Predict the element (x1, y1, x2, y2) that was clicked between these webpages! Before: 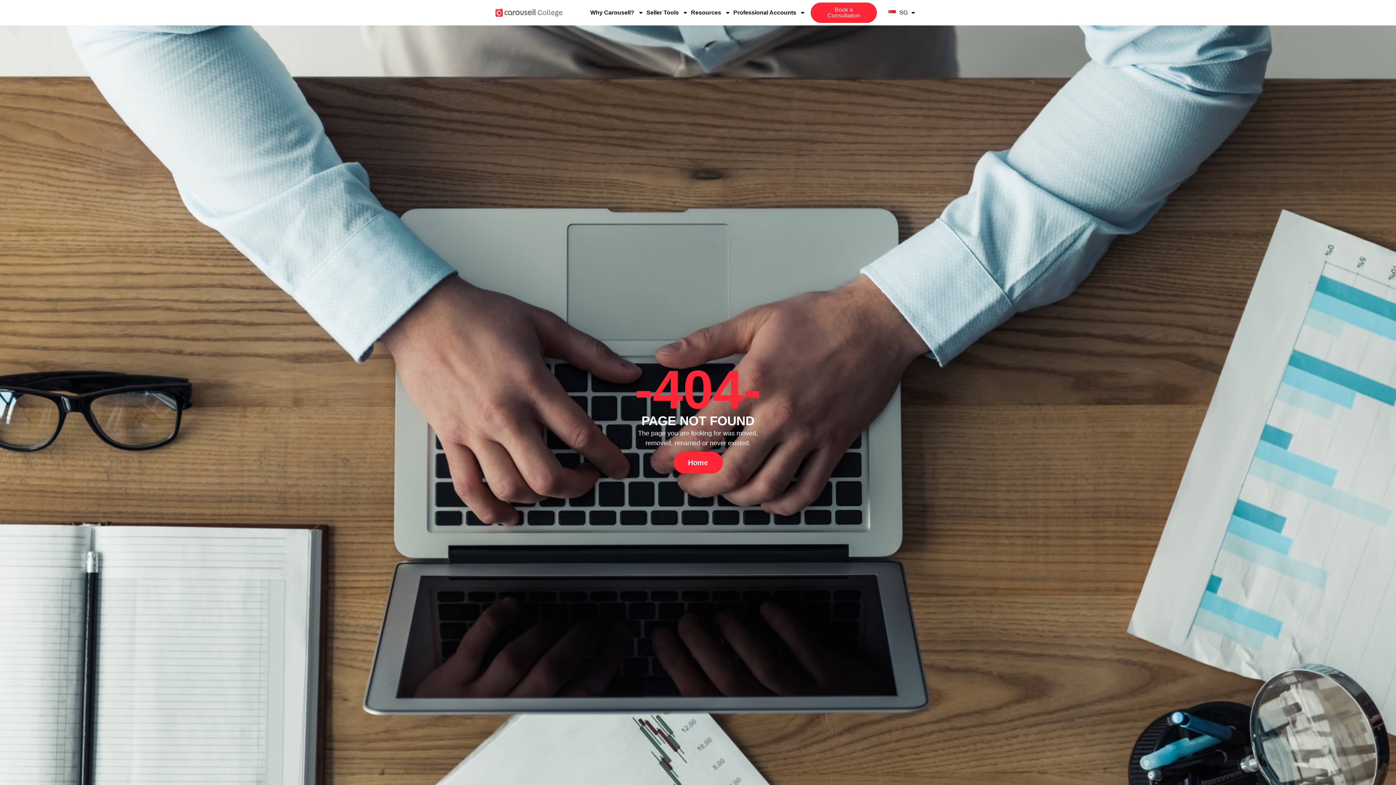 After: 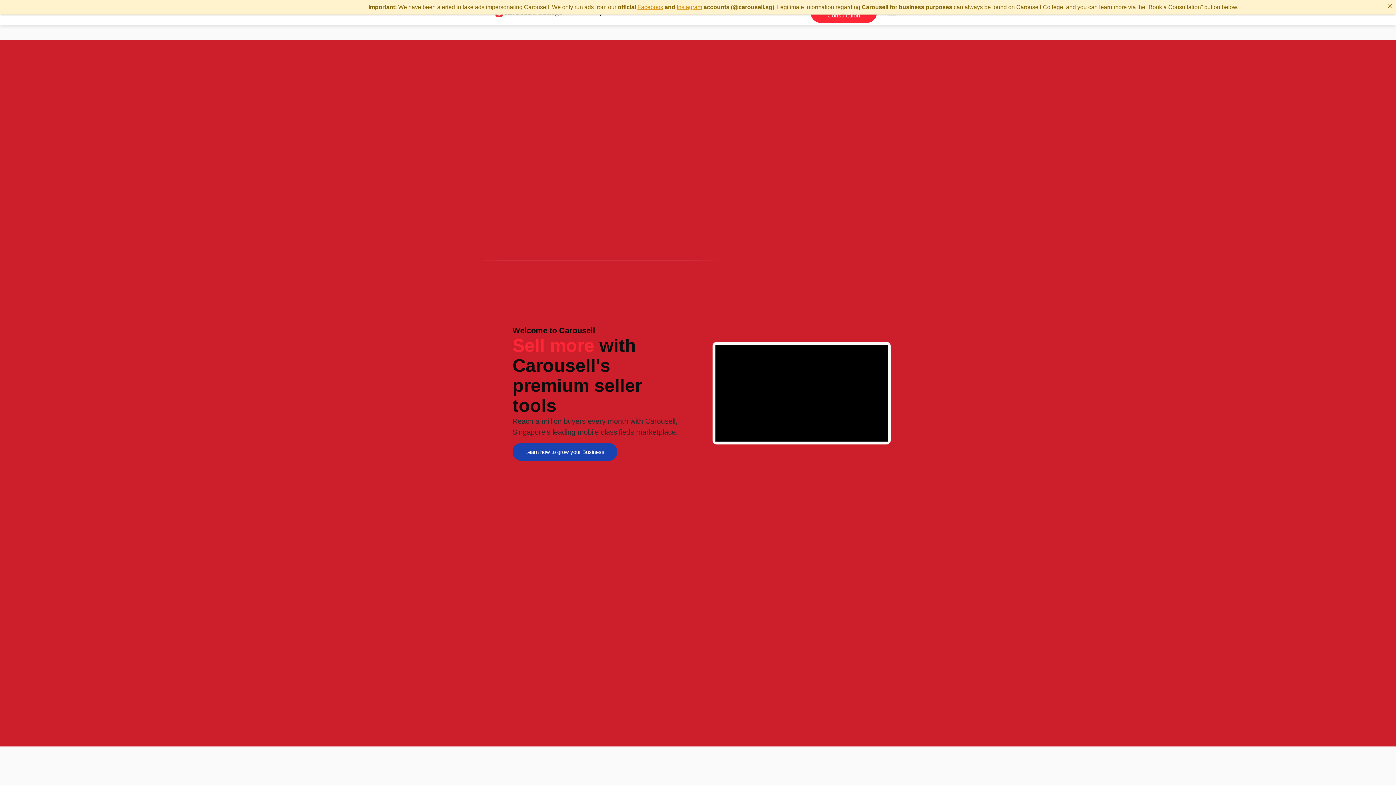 Action: bbox: (481, 8, 576, 17)